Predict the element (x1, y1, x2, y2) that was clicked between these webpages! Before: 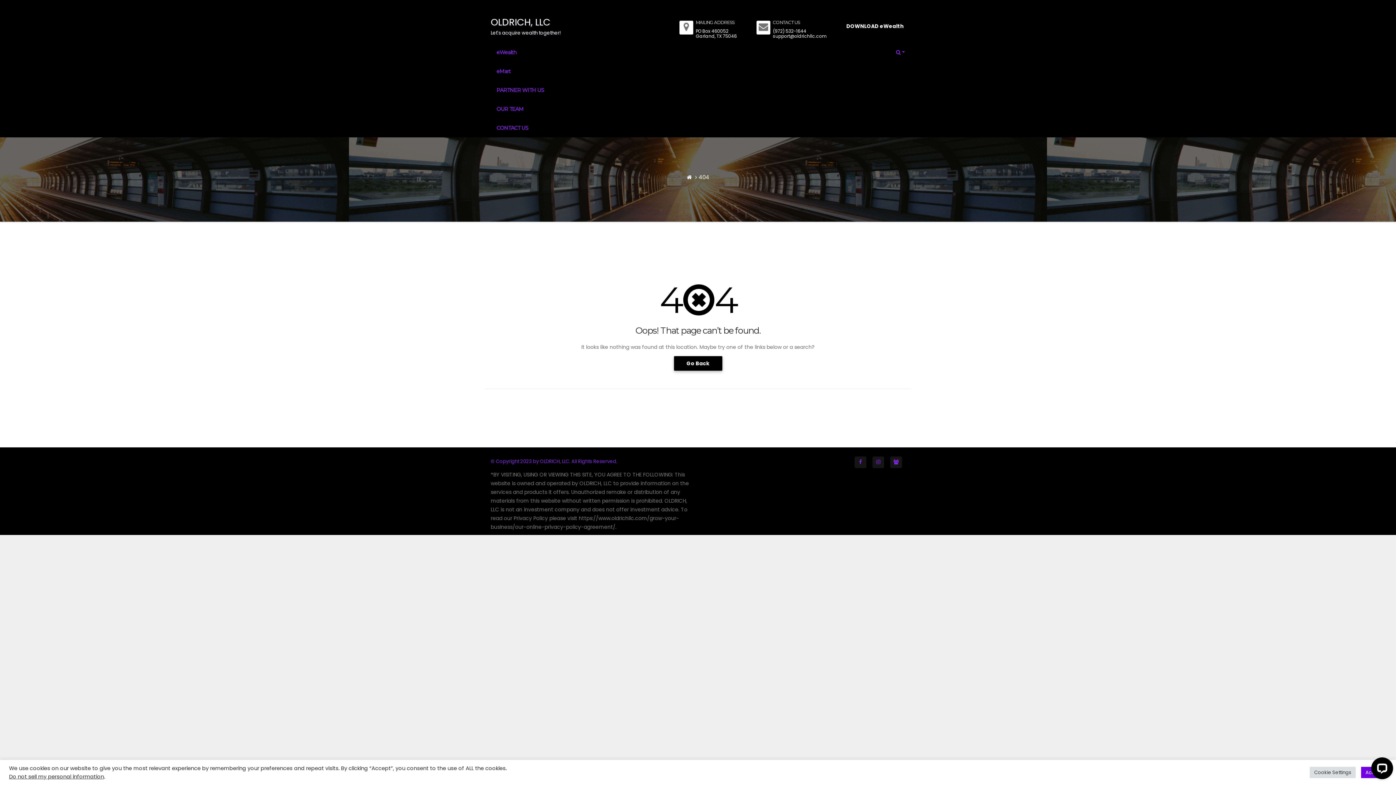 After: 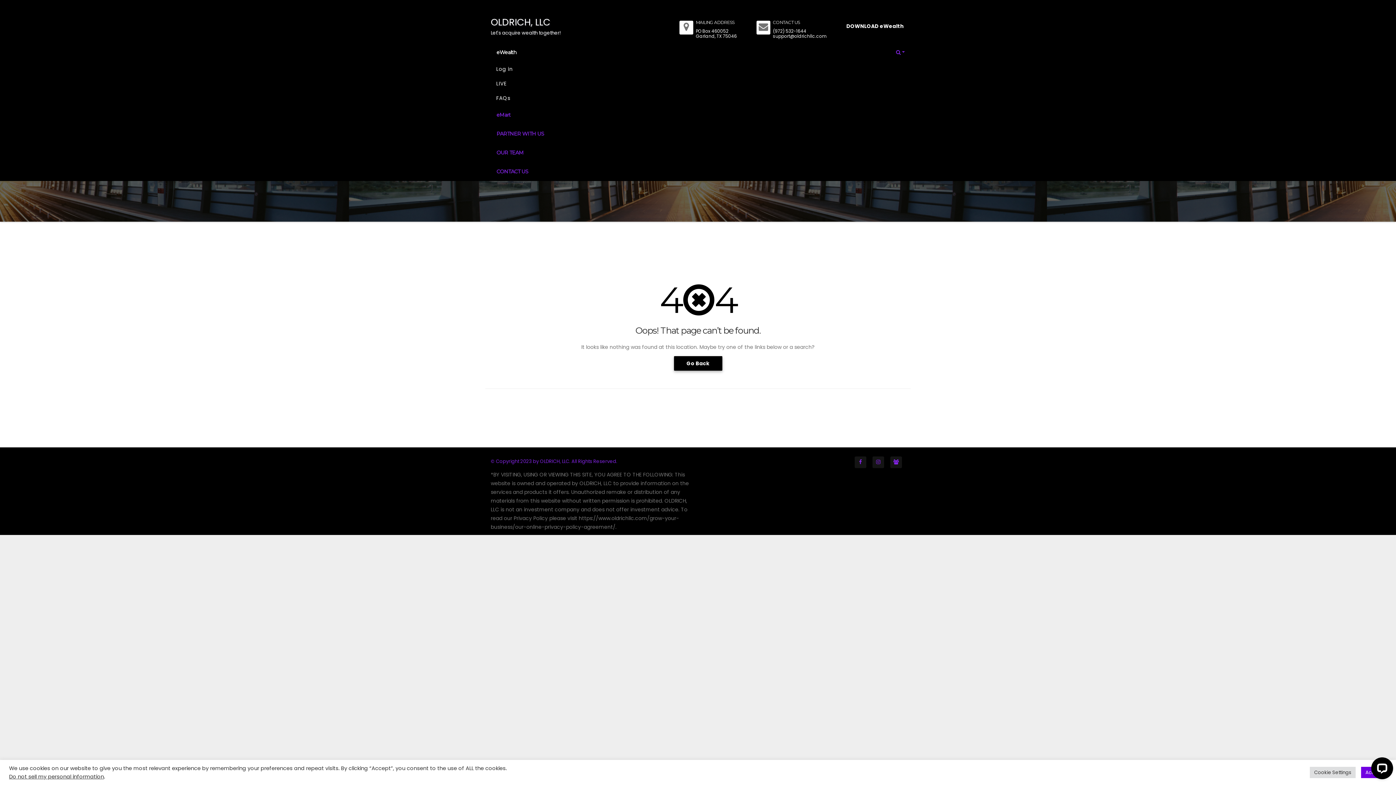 Action: bbox: (490, 42, 562, 61) label: eWealth